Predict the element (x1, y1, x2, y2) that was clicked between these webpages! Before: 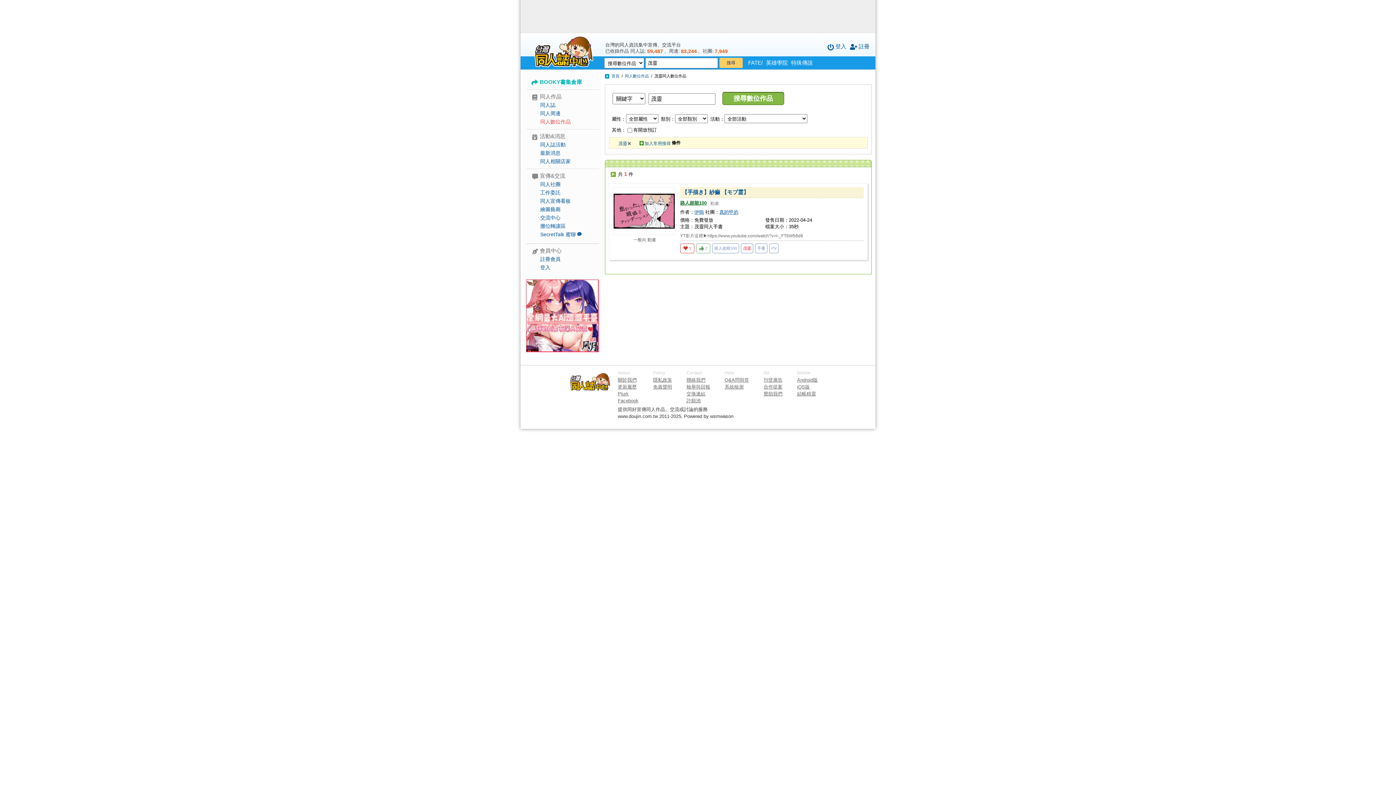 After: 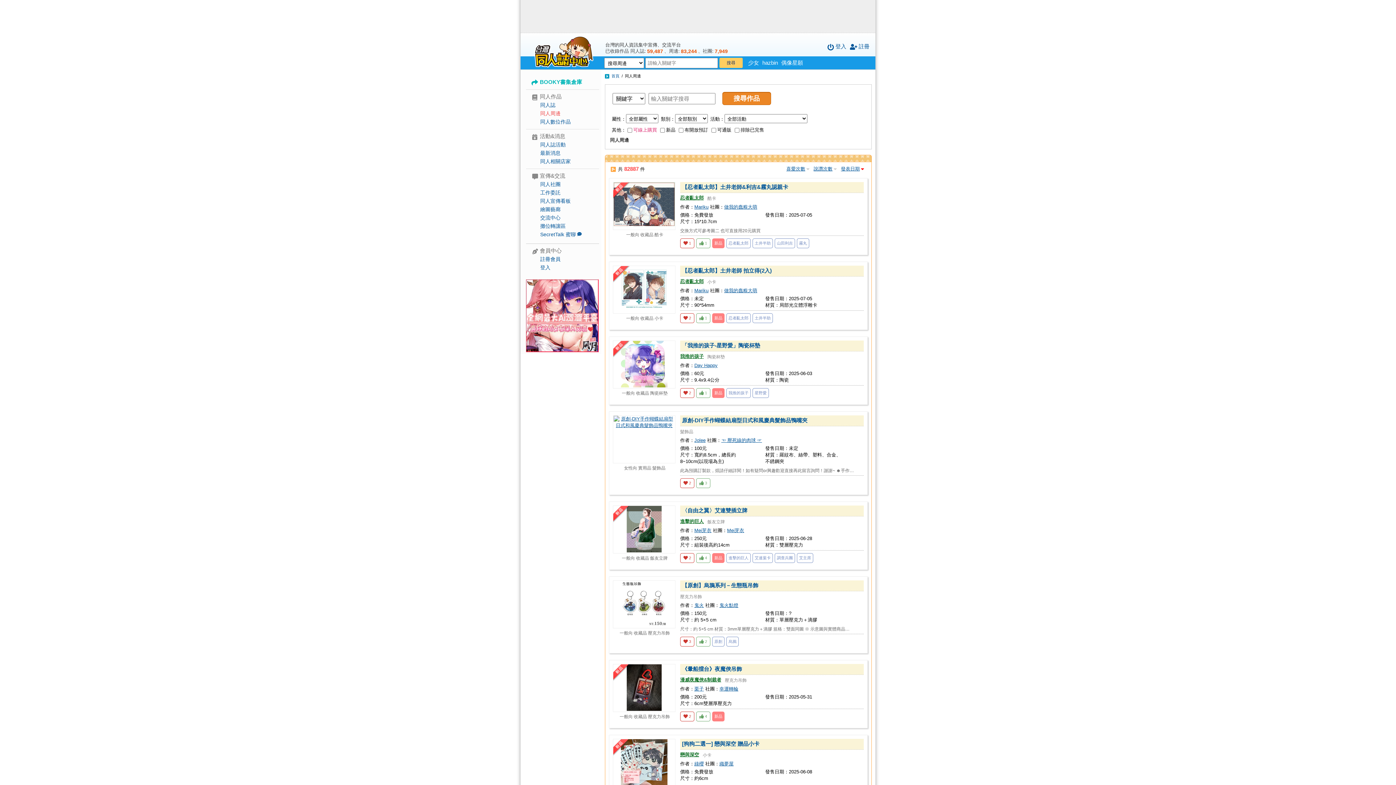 Action: bbox: (540, 110, 560, 116) label: 同人周邊